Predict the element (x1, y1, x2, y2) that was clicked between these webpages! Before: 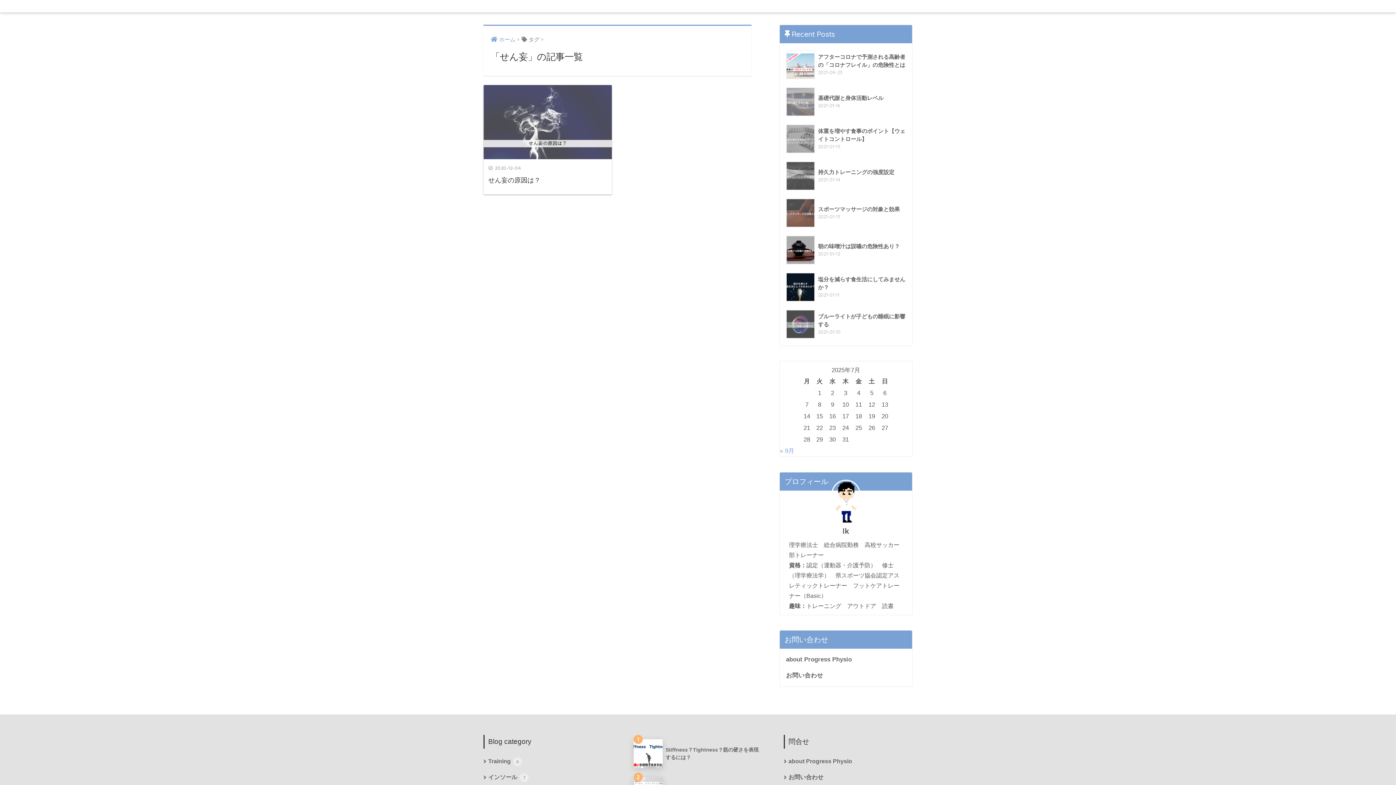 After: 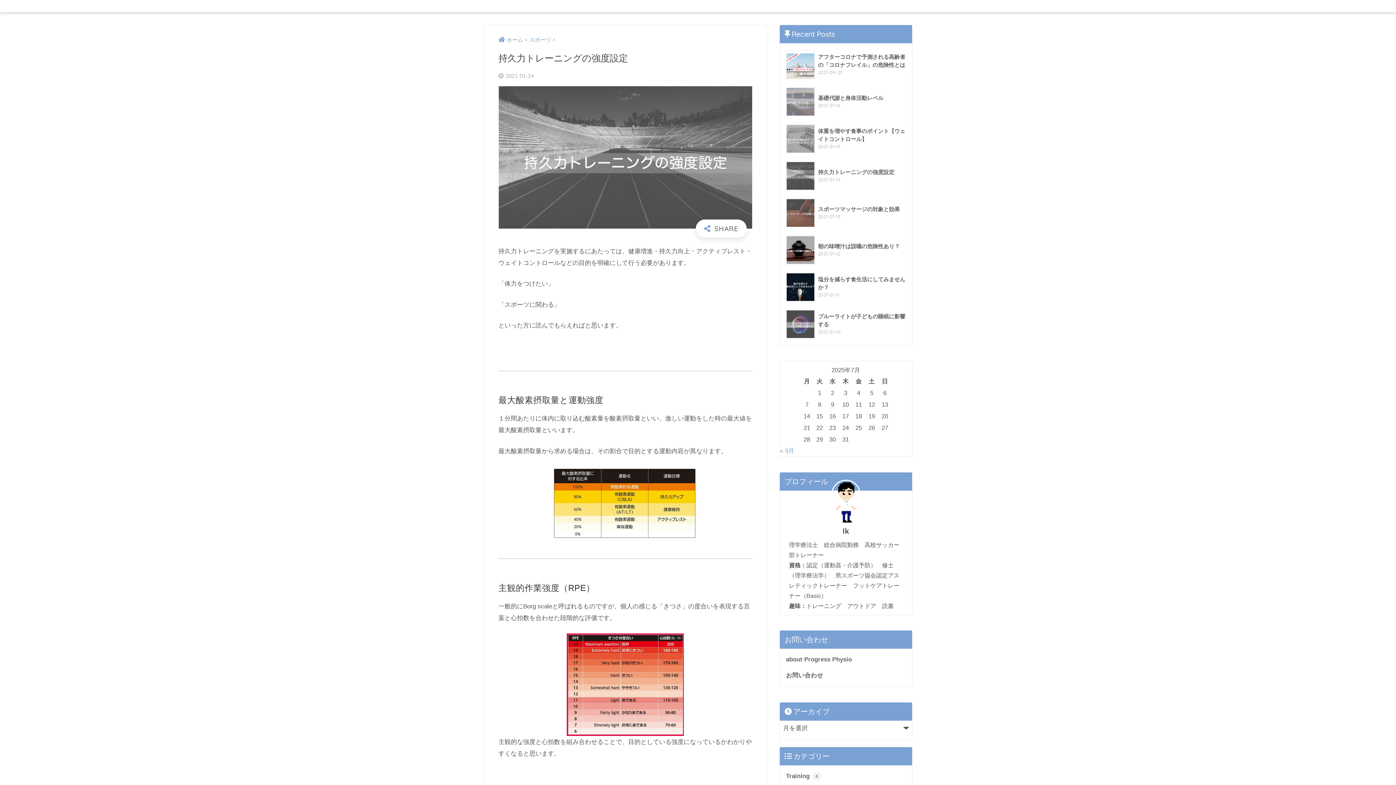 Action: bbox: (783, 157, 908, 194) label: 	持久力トレーニングの強度設定
2021-01-14